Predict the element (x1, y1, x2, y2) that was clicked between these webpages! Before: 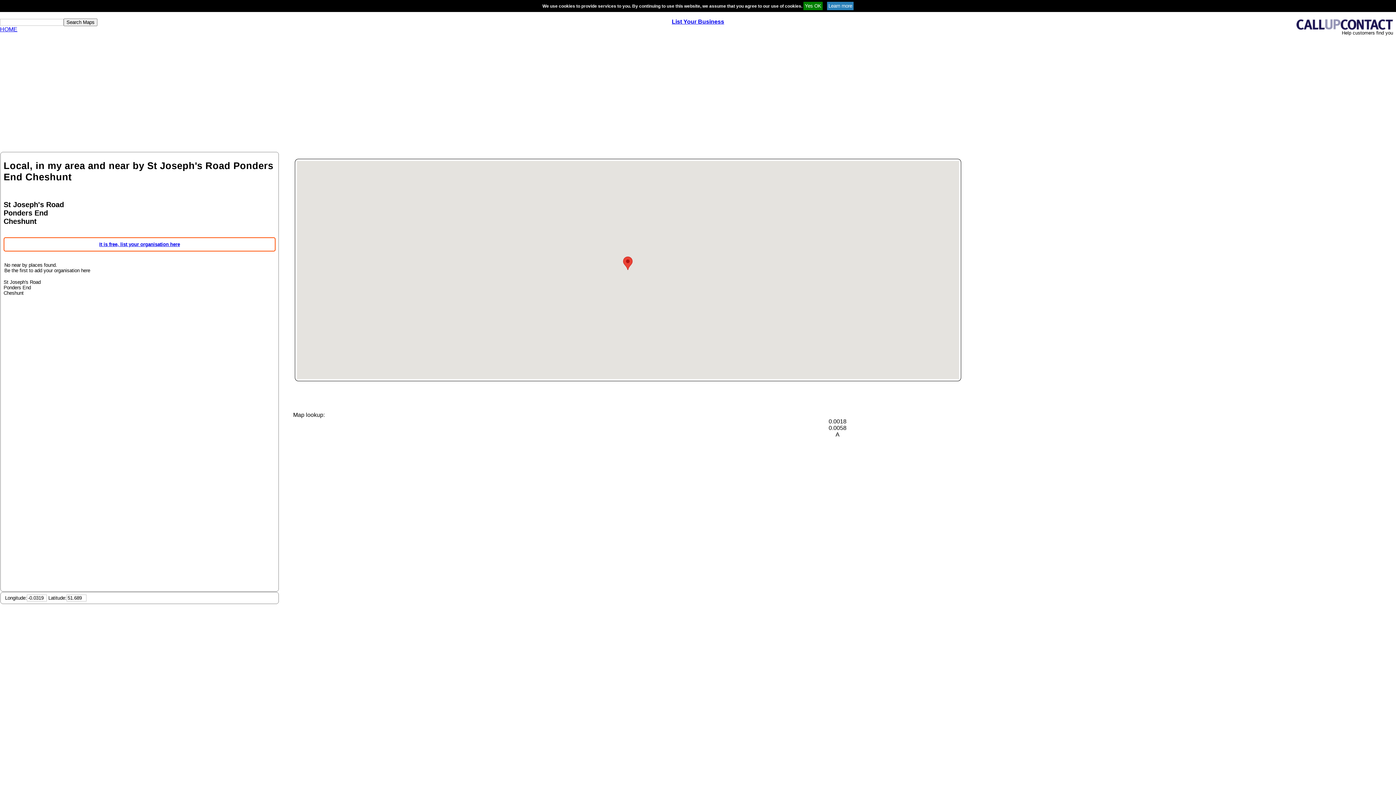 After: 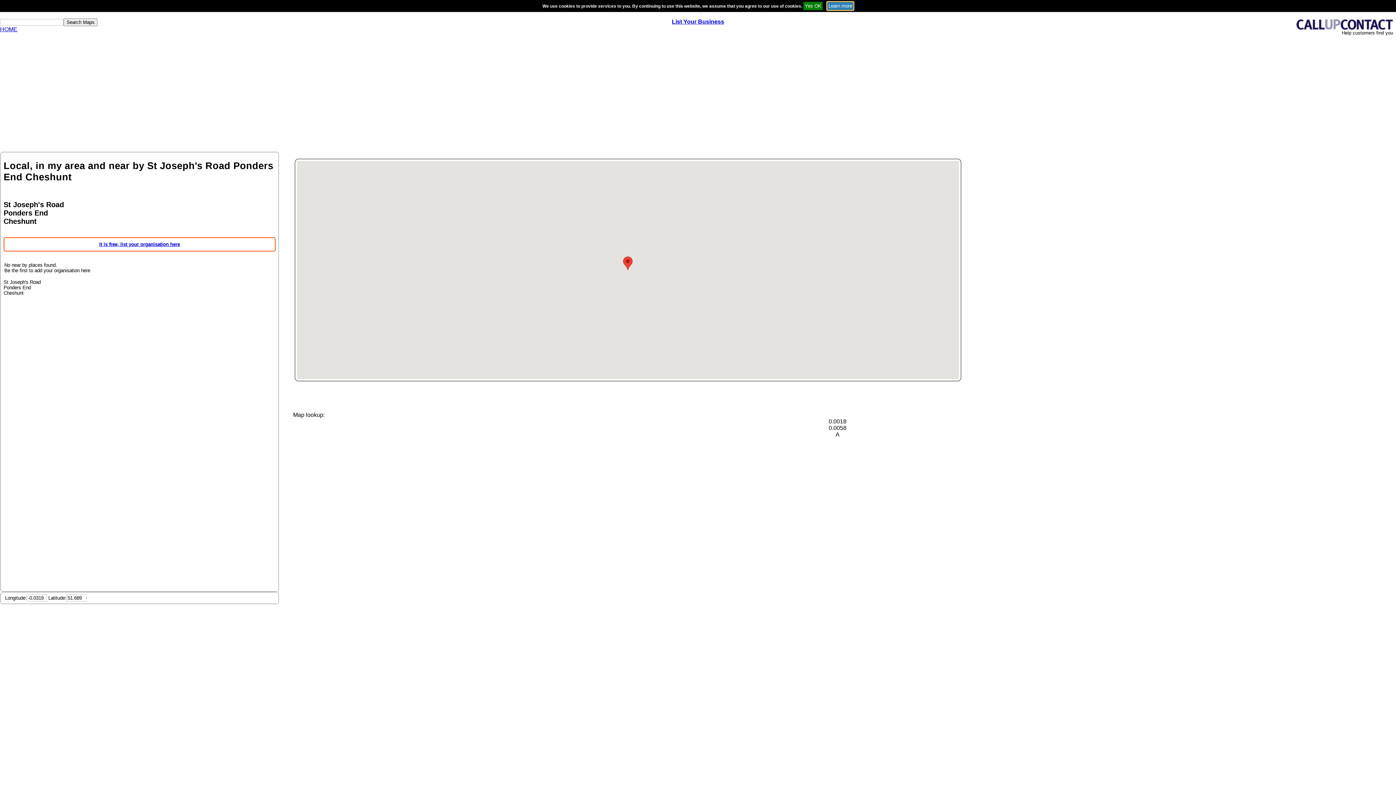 Action: bbox: (827, 3, 853, 8)